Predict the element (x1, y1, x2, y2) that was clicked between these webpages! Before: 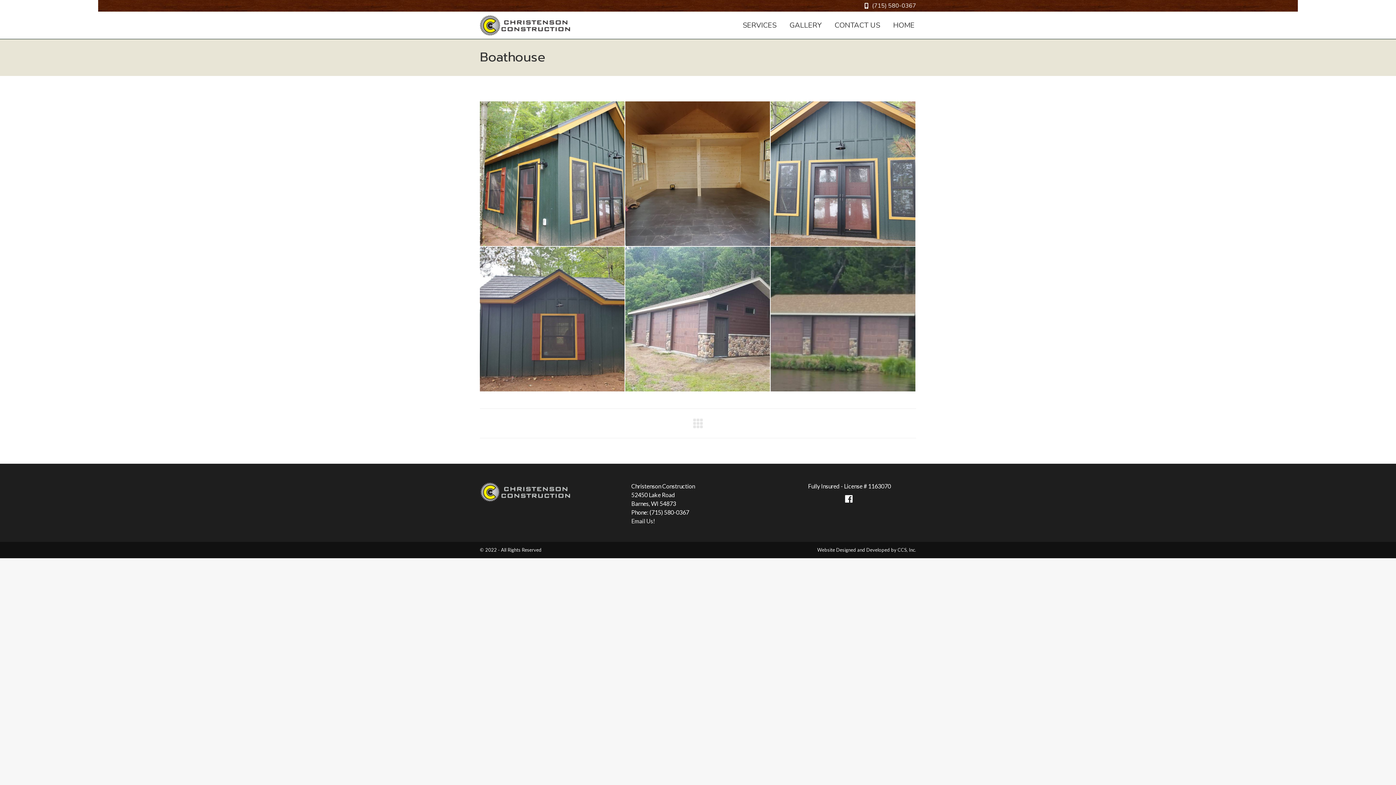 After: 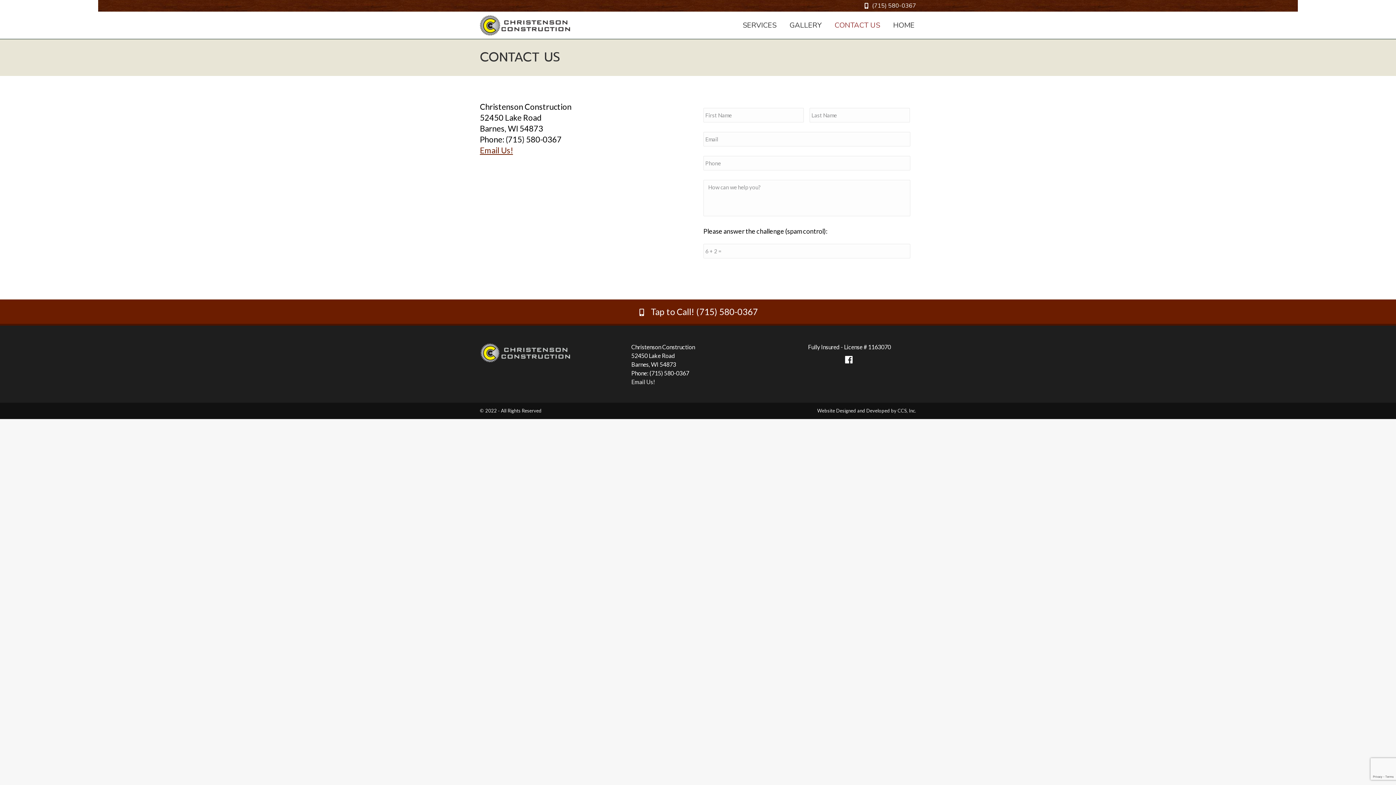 Action: label: CONTACT US bbox: (833, 18, 881, 32)